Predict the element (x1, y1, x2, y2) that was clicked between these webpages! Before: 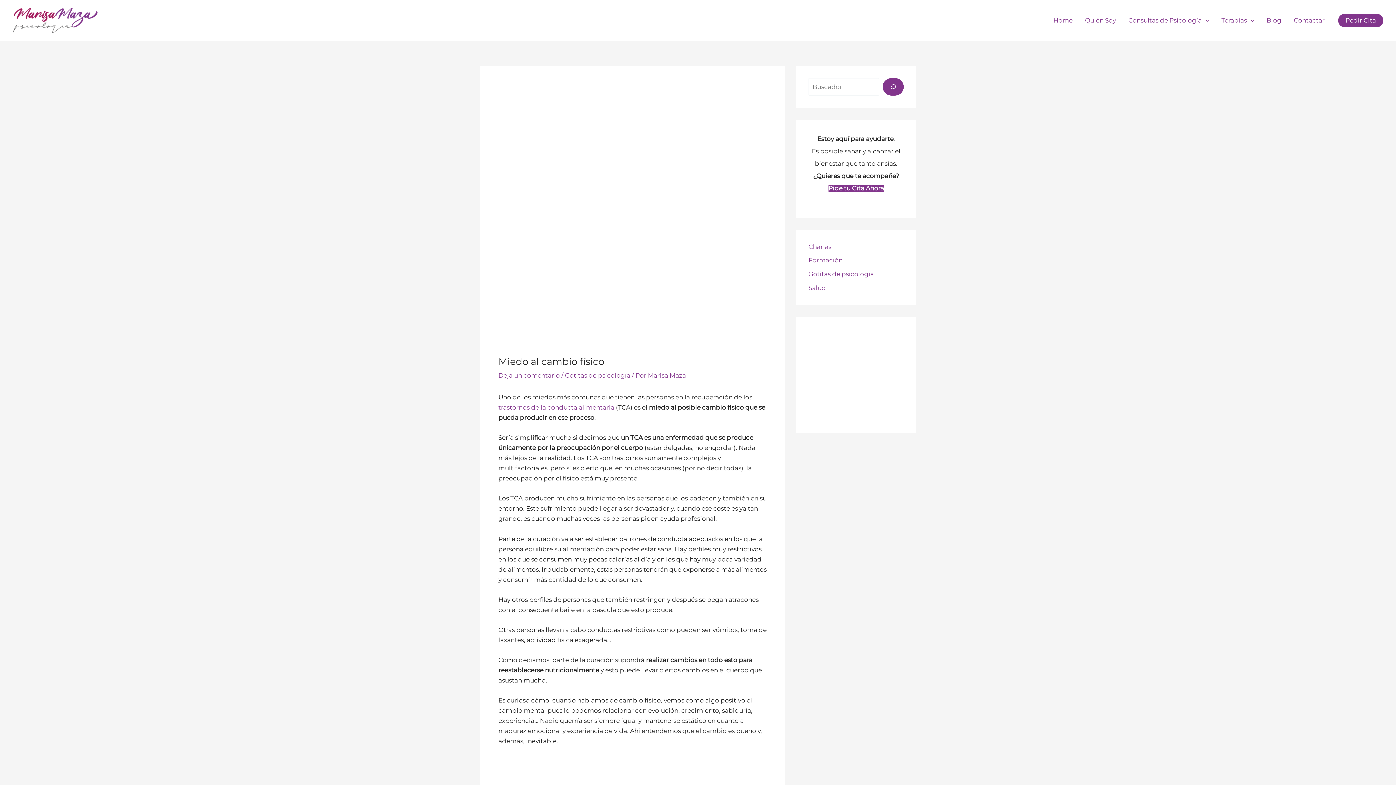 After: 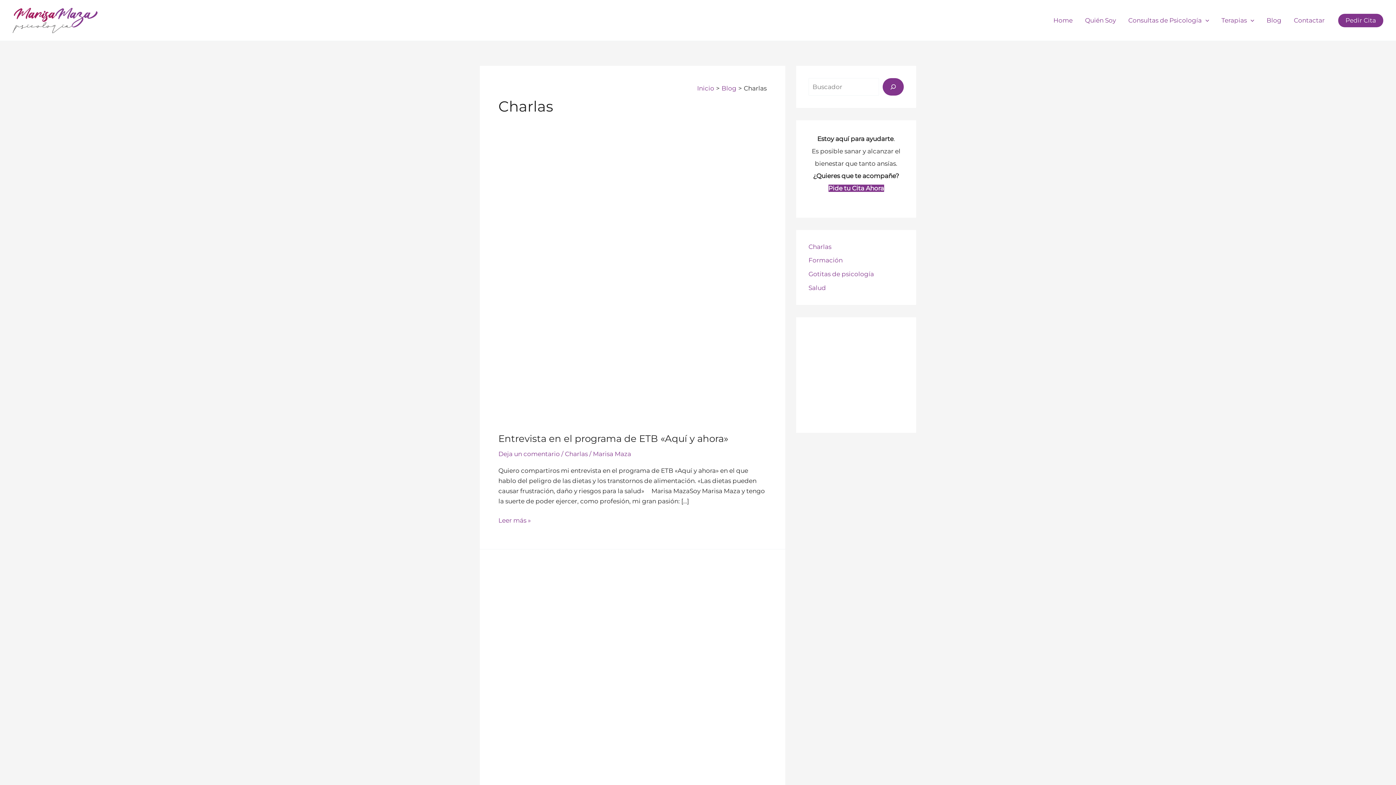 Action: bbox: (808, 243, 831, 250) label: Charlas